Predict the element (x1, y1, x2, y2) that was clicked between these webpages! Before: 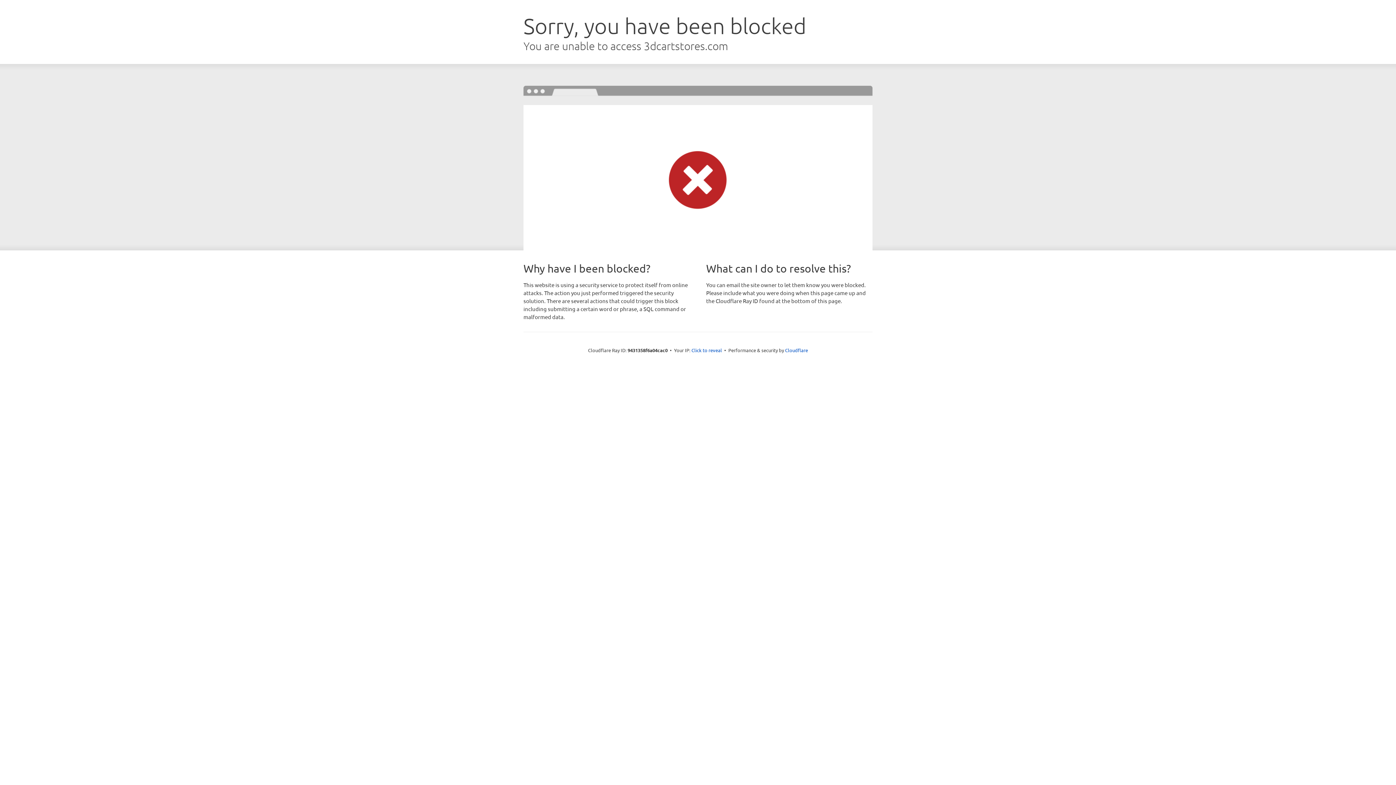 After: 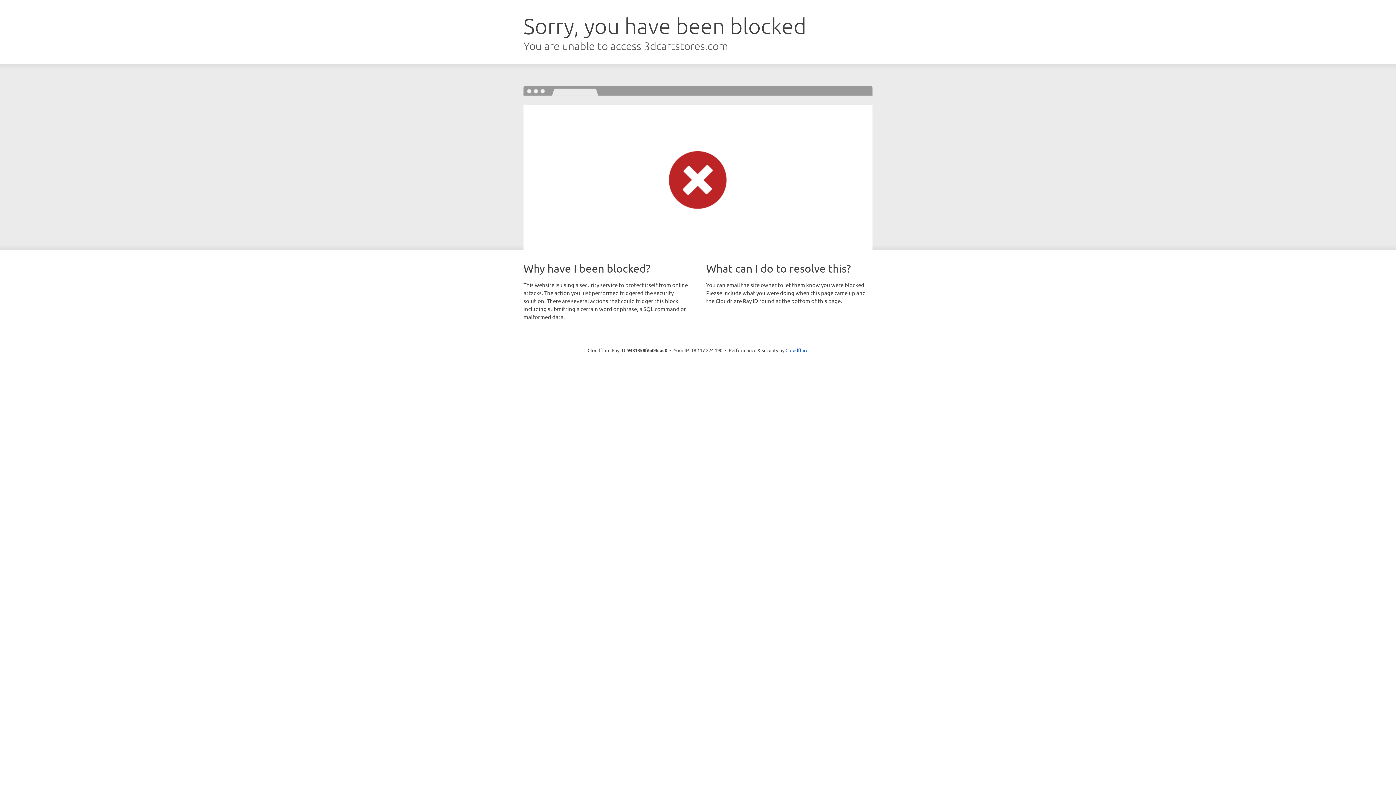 Action: label: Click to reveal bbox: (691, 346, 722, 353)